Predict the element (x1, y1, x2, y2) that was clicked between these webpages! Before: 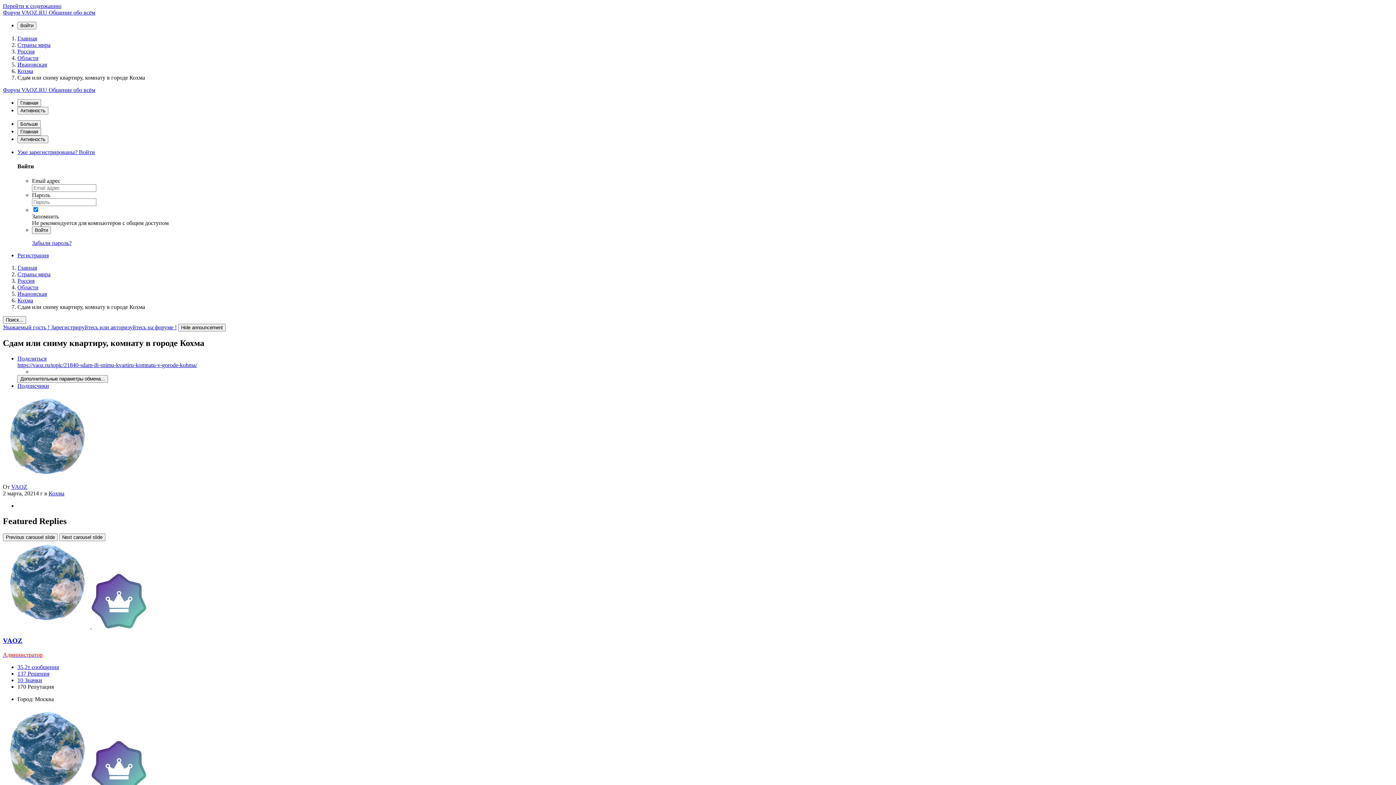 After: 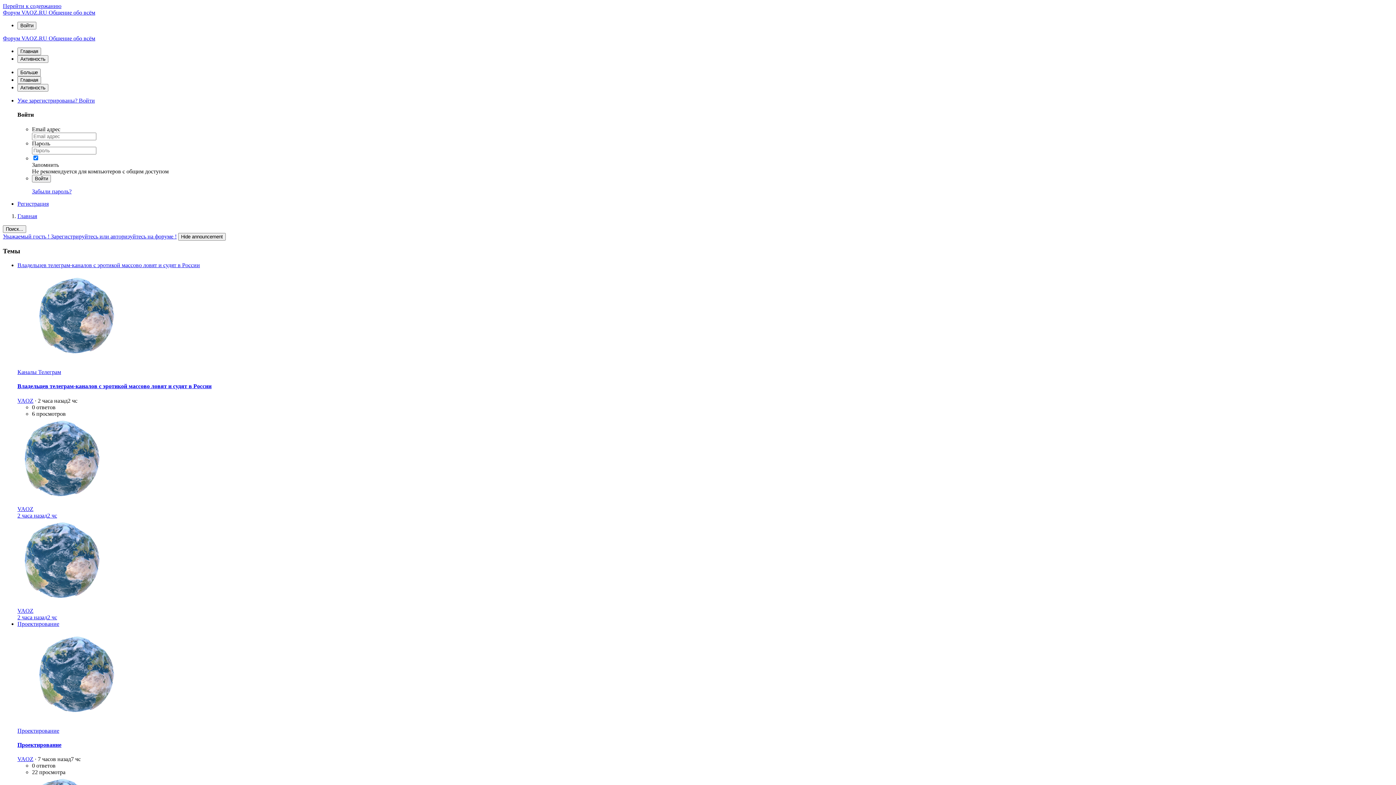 Action: label: Форум VAOZ.RU Общение обо всём bbox: (2, 9, 1393, 16)